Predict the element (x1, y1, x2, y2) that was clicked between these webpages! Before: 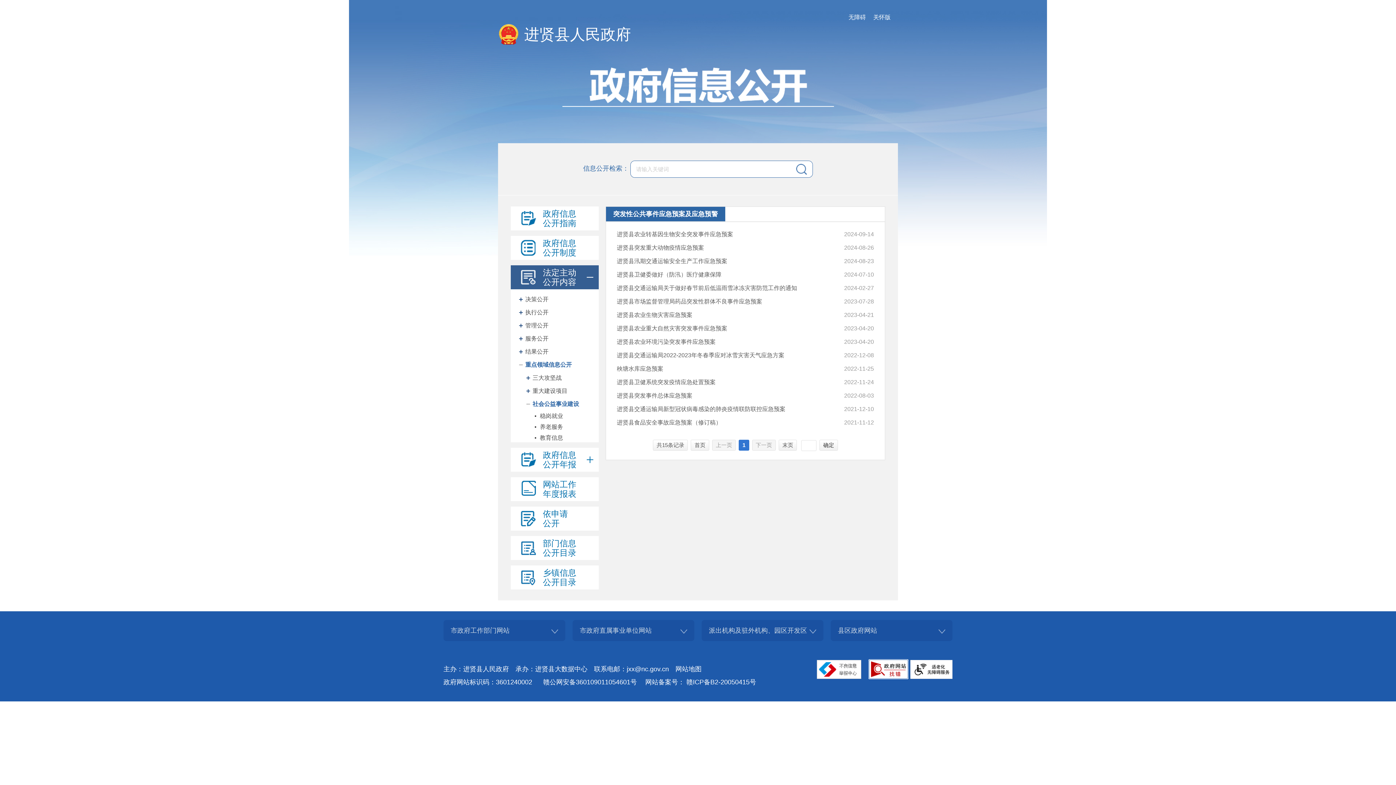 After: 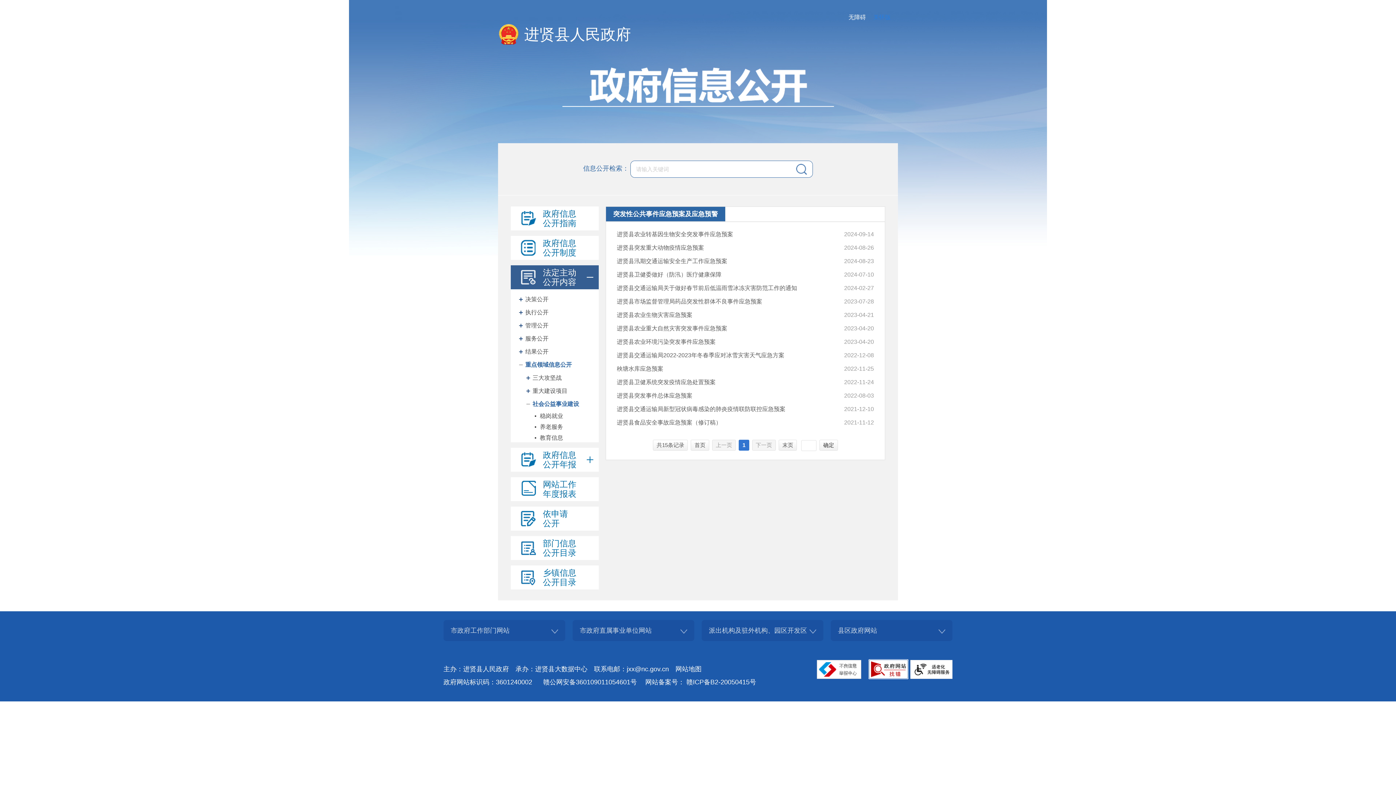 Action: label: 关怀版 bbox: (873, 14, 890, 20)